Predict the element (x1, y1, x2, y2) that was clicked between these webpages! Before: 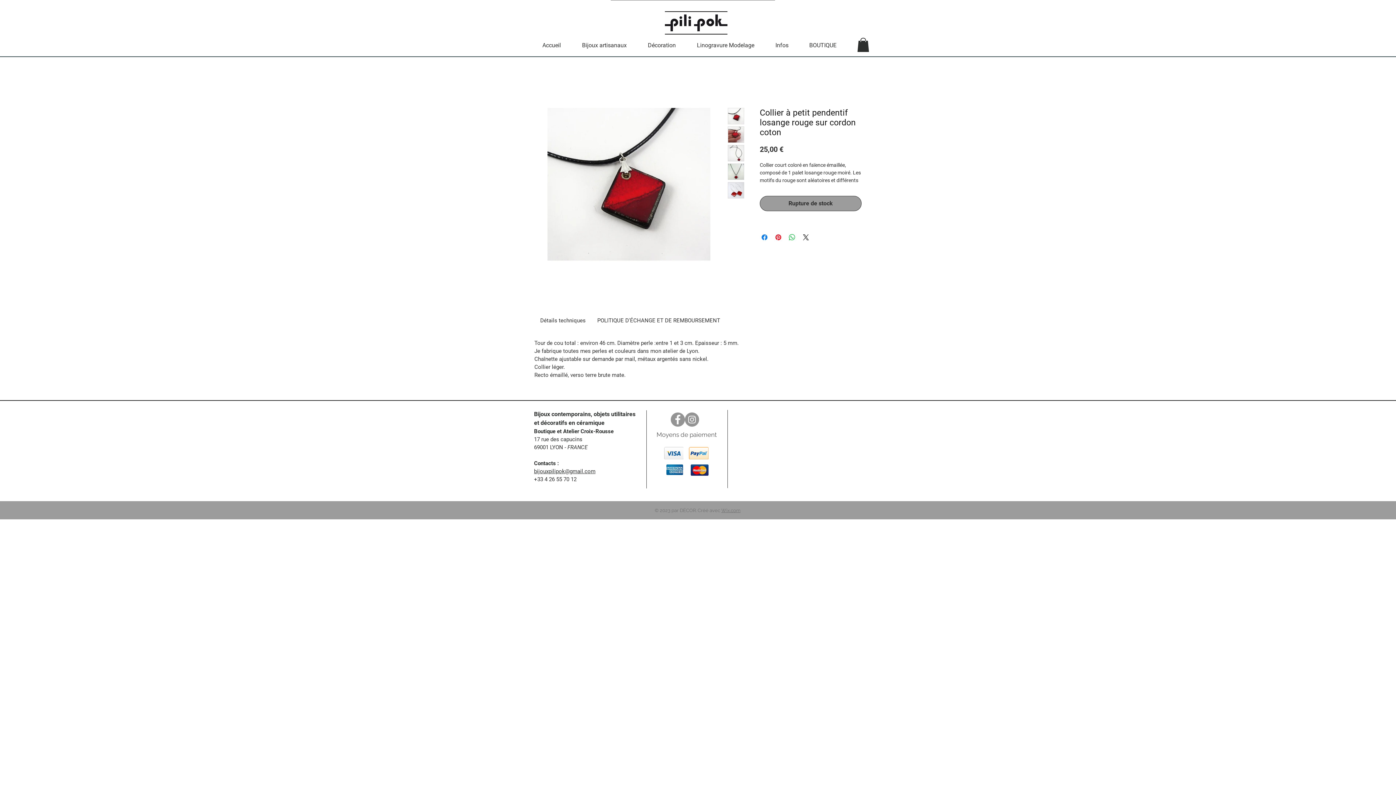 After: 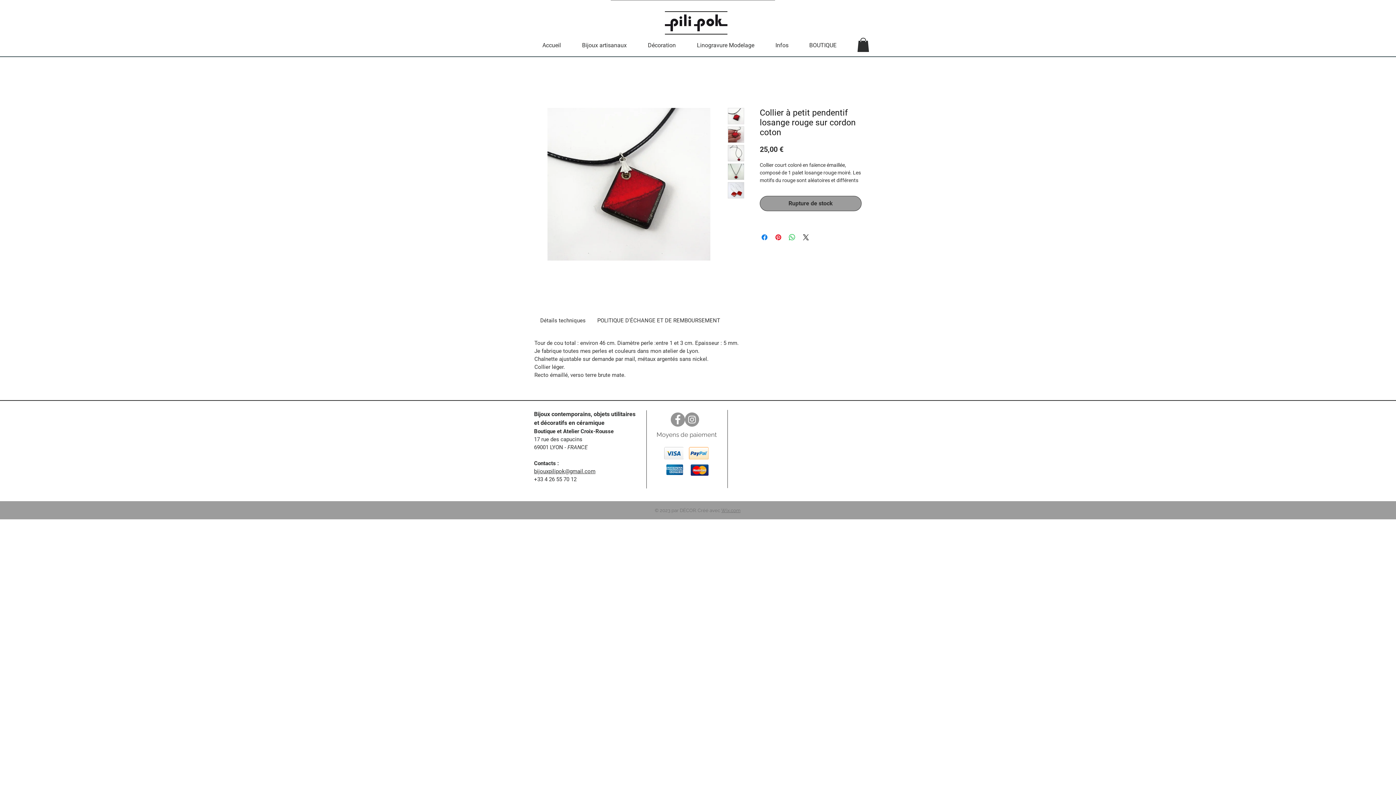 Action: label: Infos bbox: (769, 36, 803, 54)